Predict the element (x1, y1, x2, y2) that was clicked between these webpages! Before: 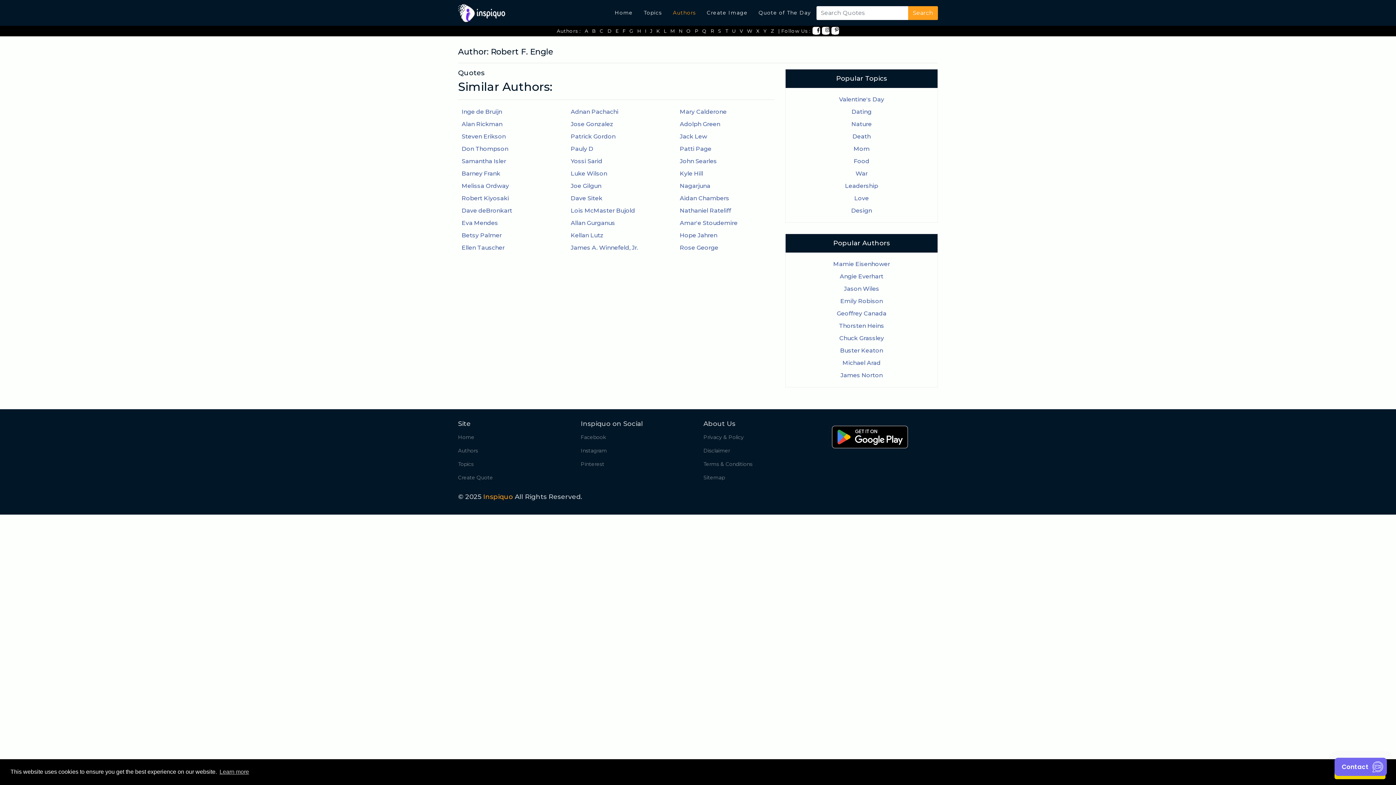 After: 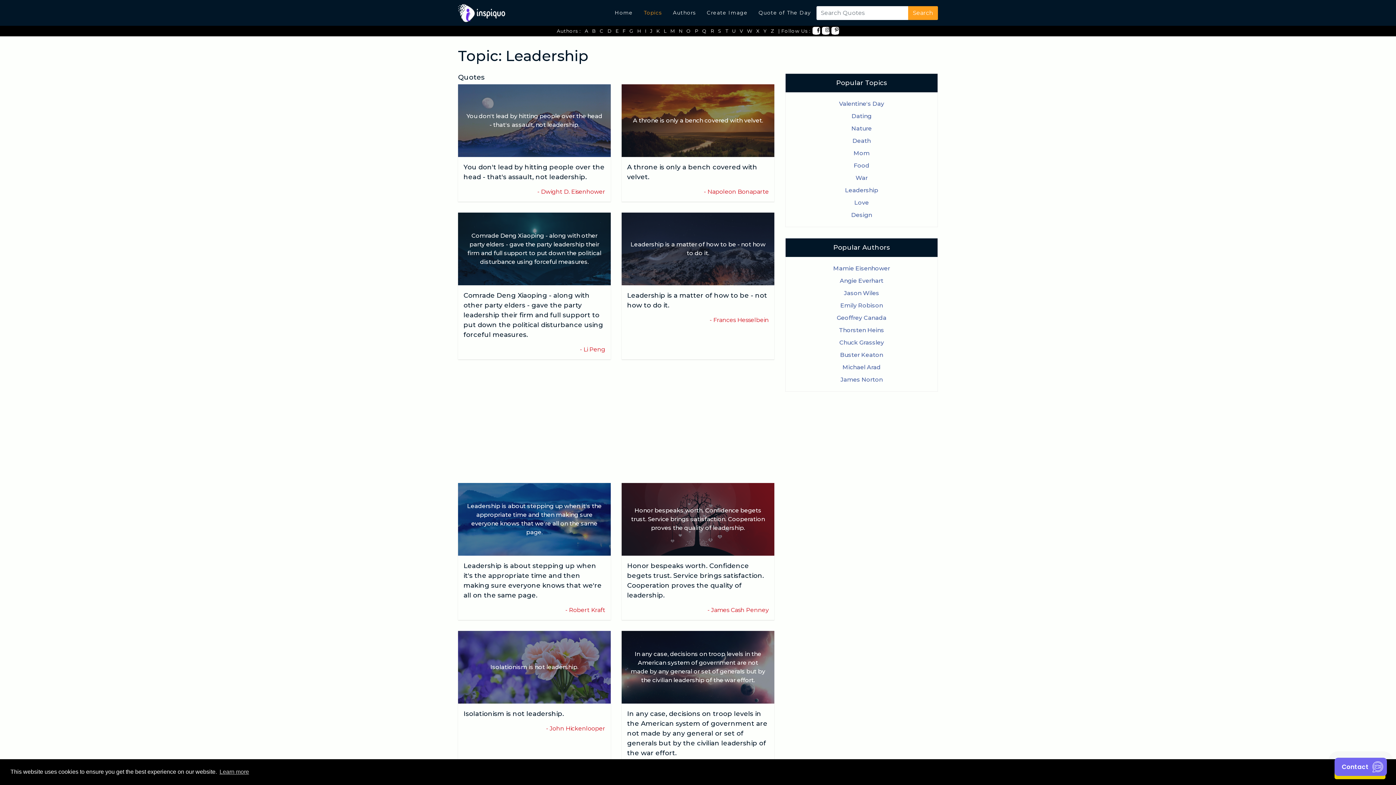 Action: label: Leadership bbox: (793, 180, 930, 192)